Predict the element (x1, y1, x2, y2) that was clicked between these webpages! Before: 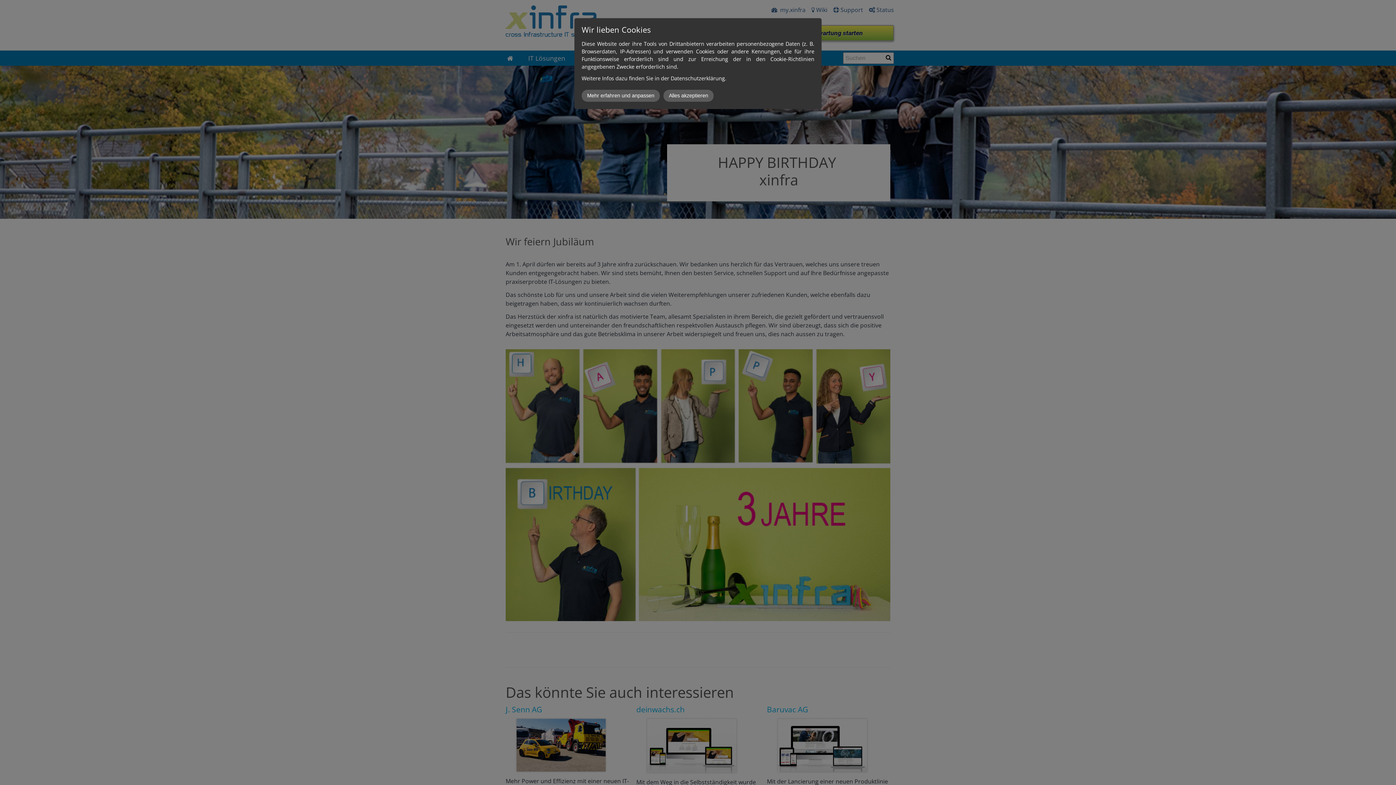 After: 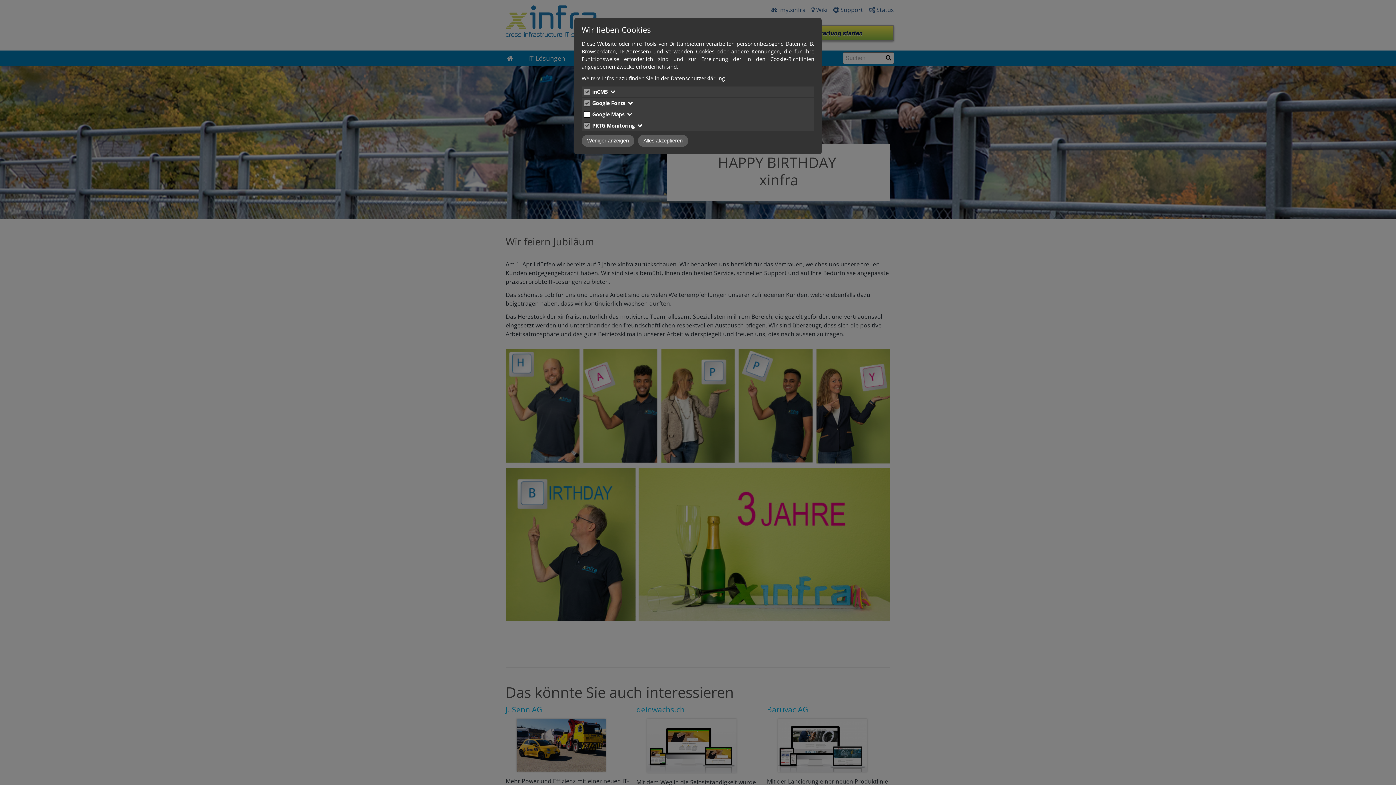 Action: label: Mehr erfahren und anpassen bbox: (581, 89, 660, 101)